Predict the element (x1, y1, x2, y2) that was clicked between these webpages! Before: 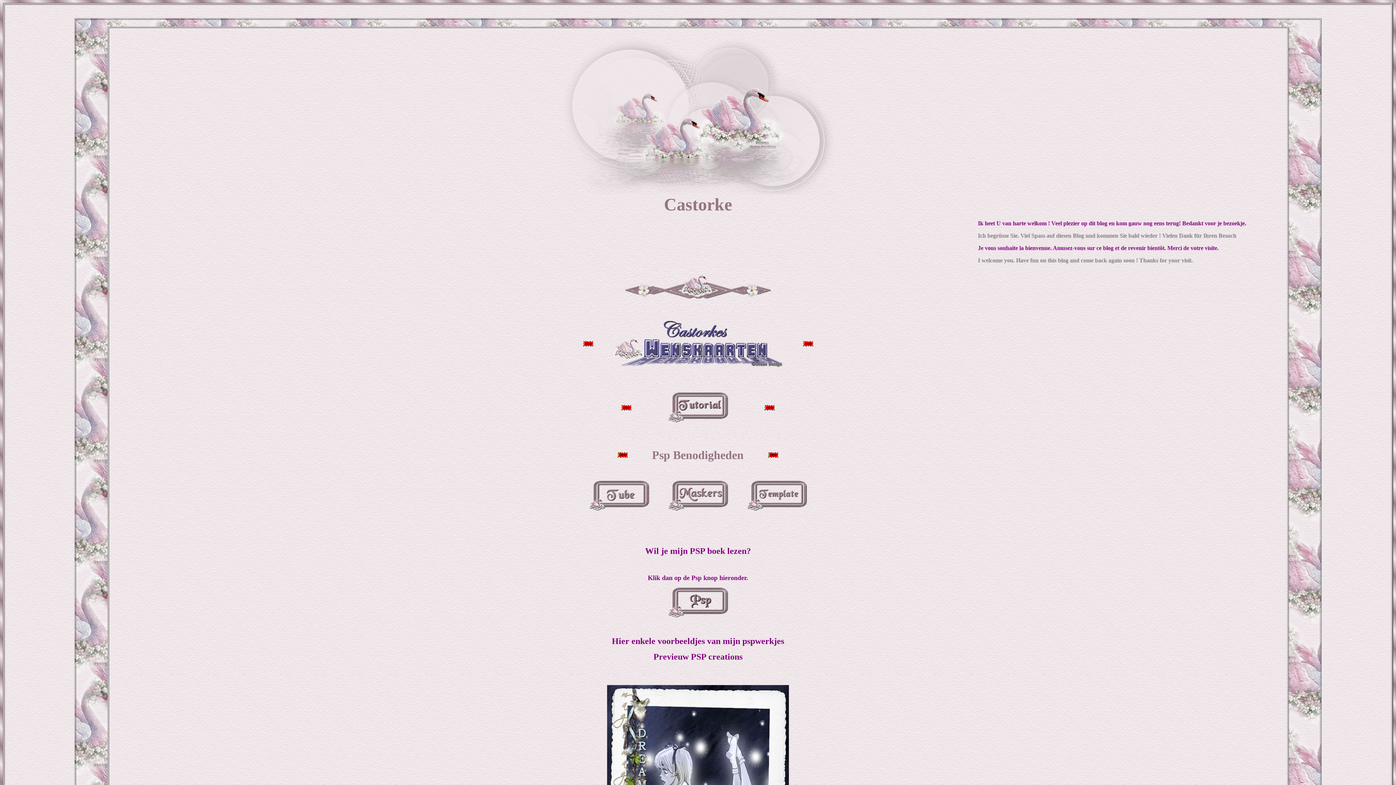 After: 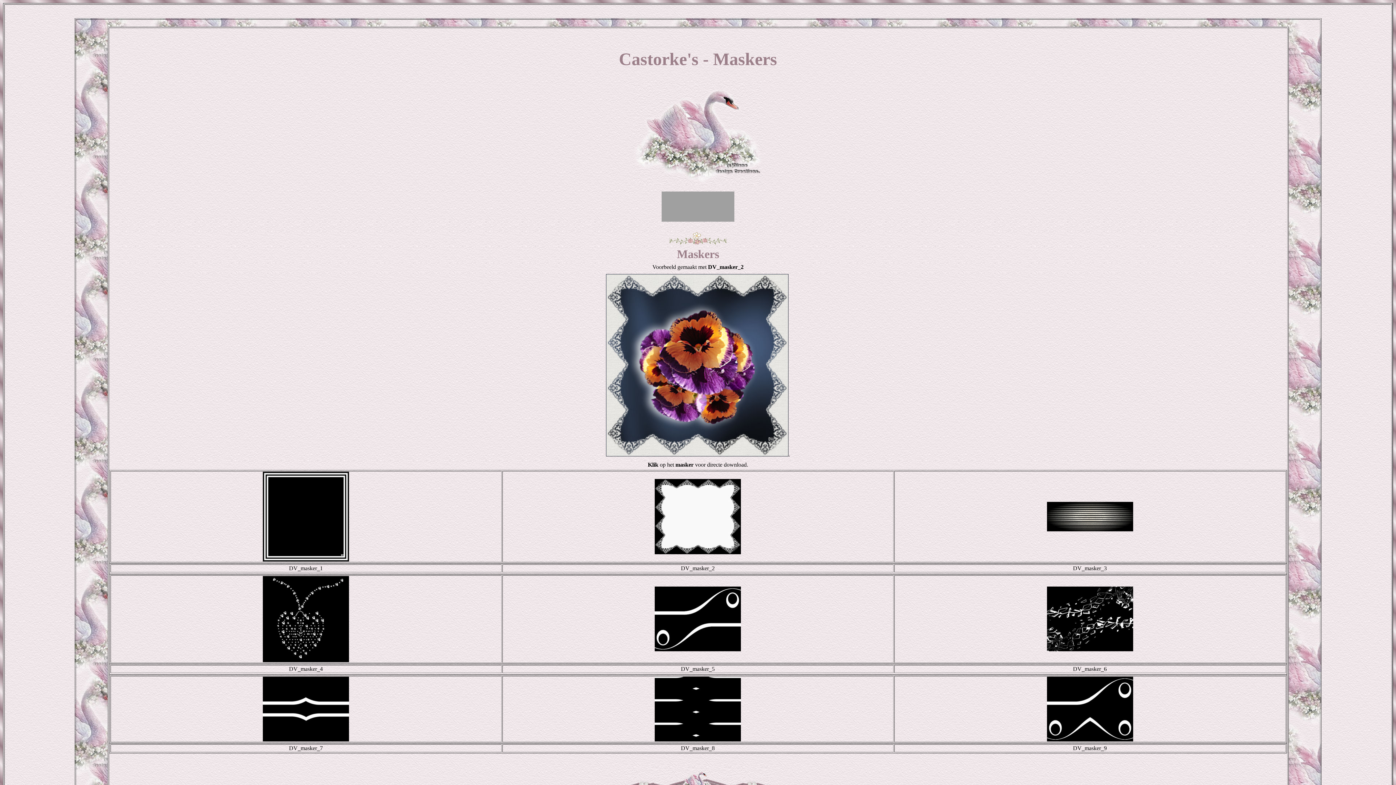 Action: bbox: (668, 504, 728, 513)